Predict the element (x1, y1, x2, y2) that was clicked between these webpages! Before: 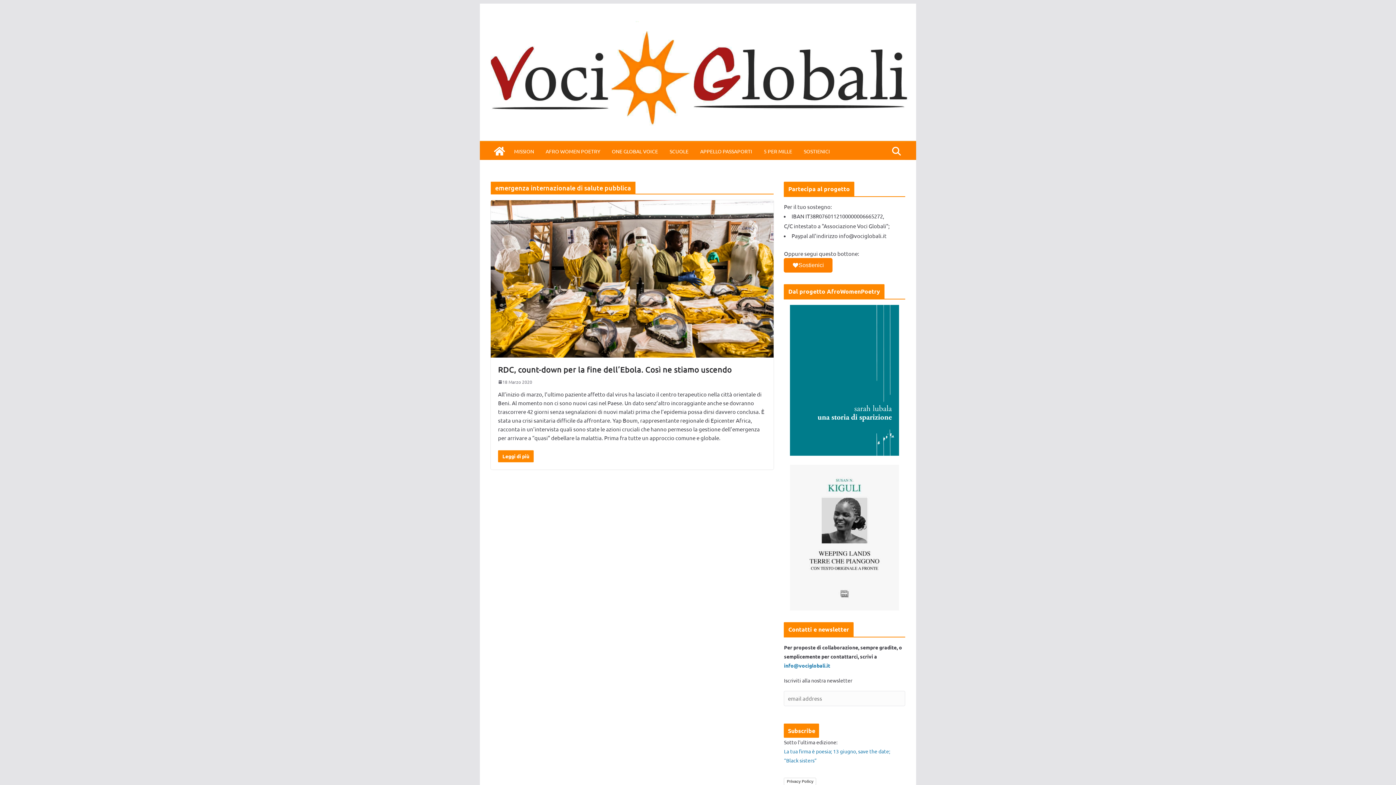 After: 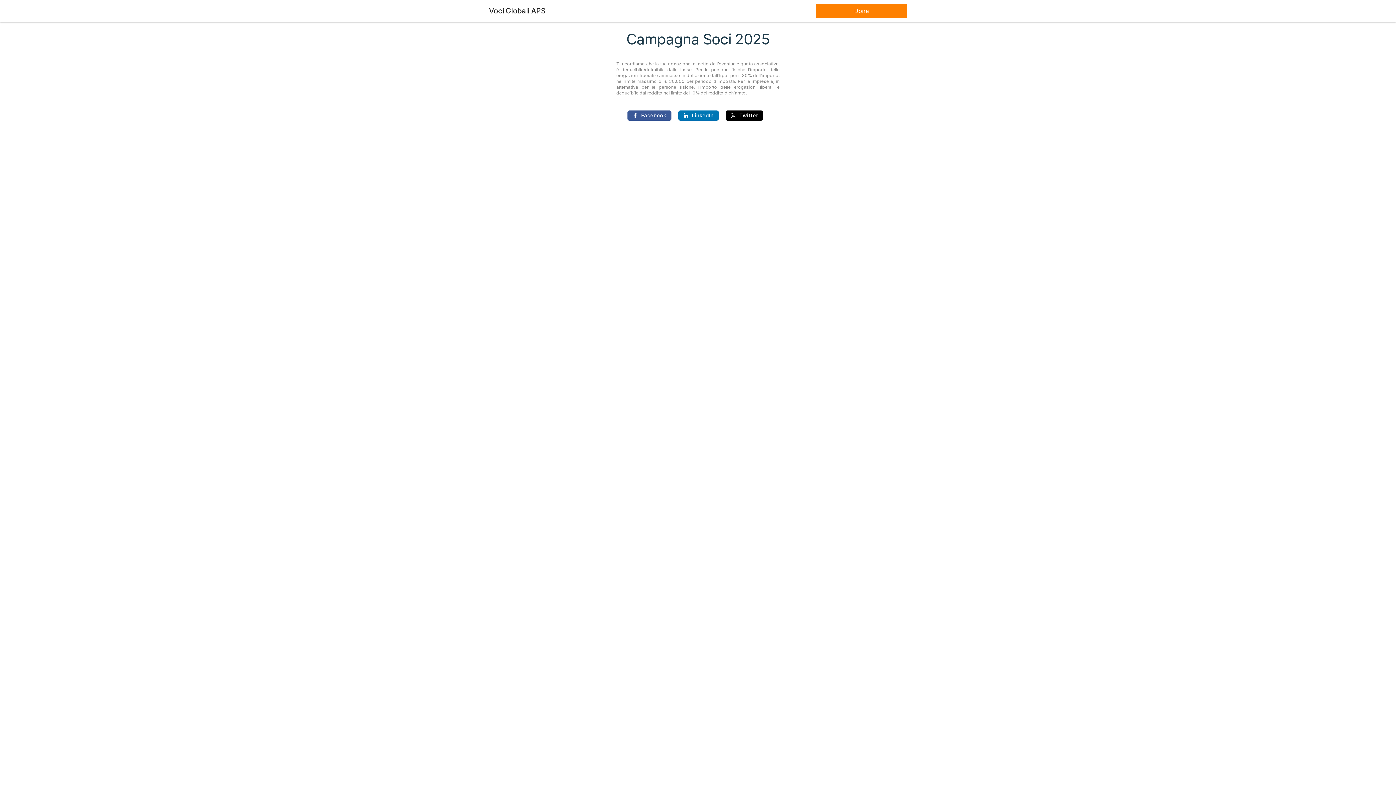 Action: label: SOSTIENICI bbox: (804, 146, 830, 156)